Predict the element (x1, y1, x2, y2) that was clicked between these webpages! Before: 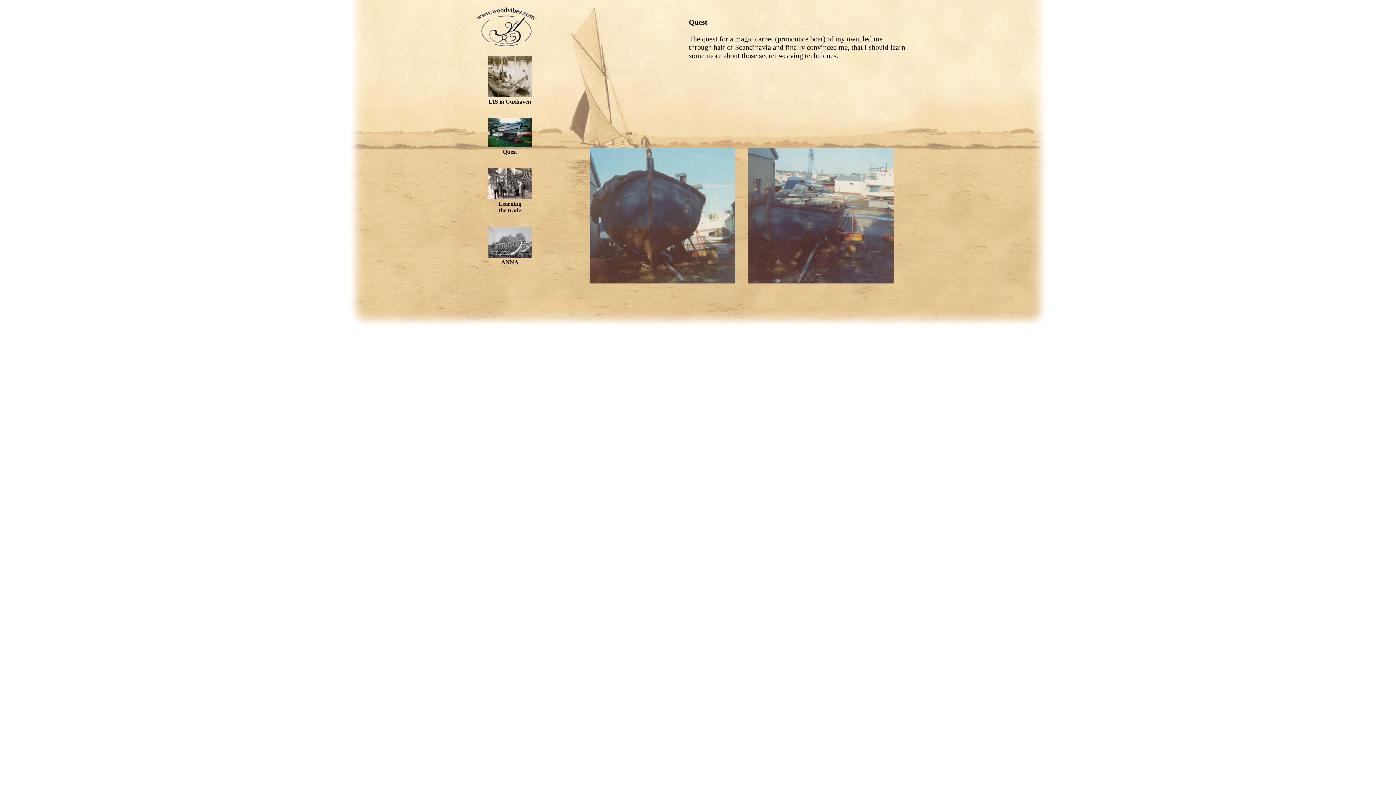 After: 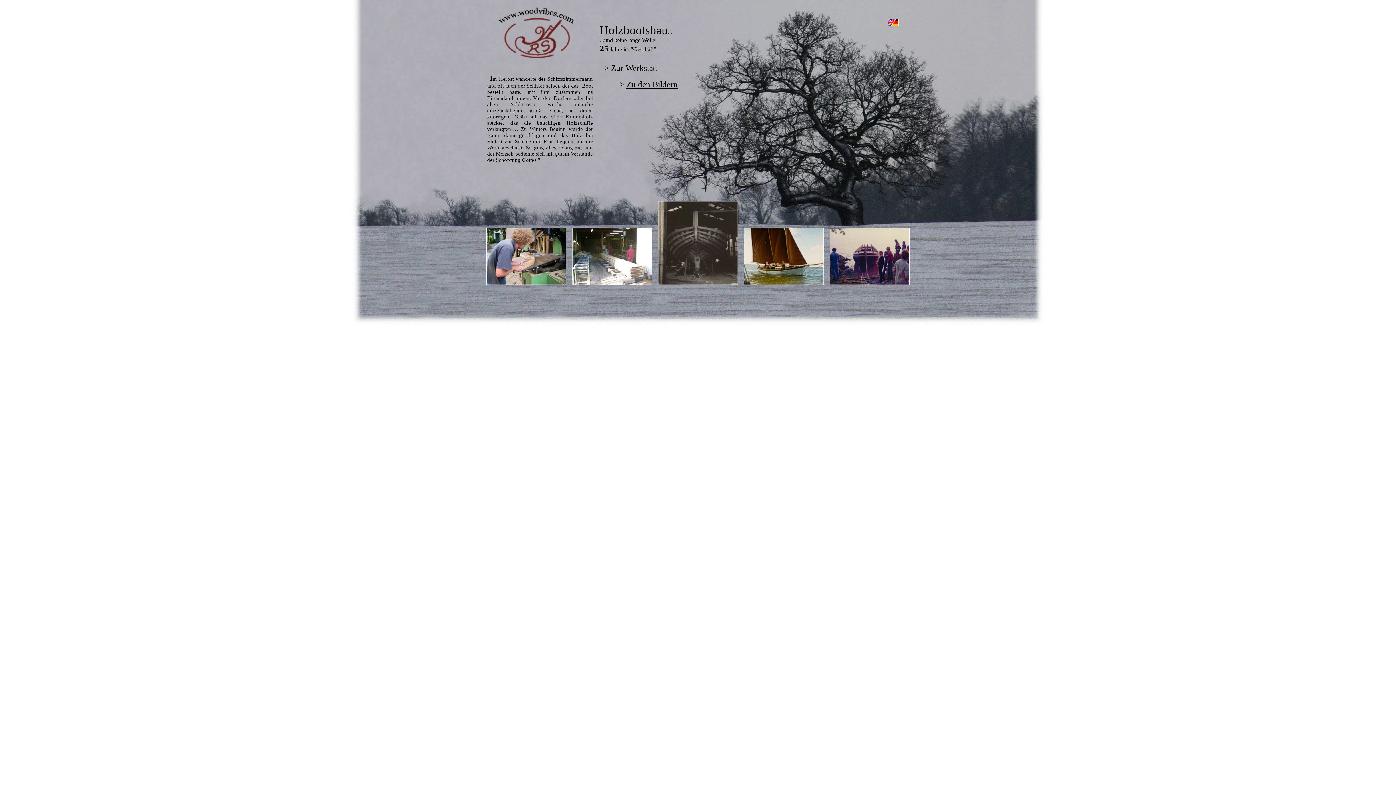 Action: bbox: (474, 42, 536, 48)